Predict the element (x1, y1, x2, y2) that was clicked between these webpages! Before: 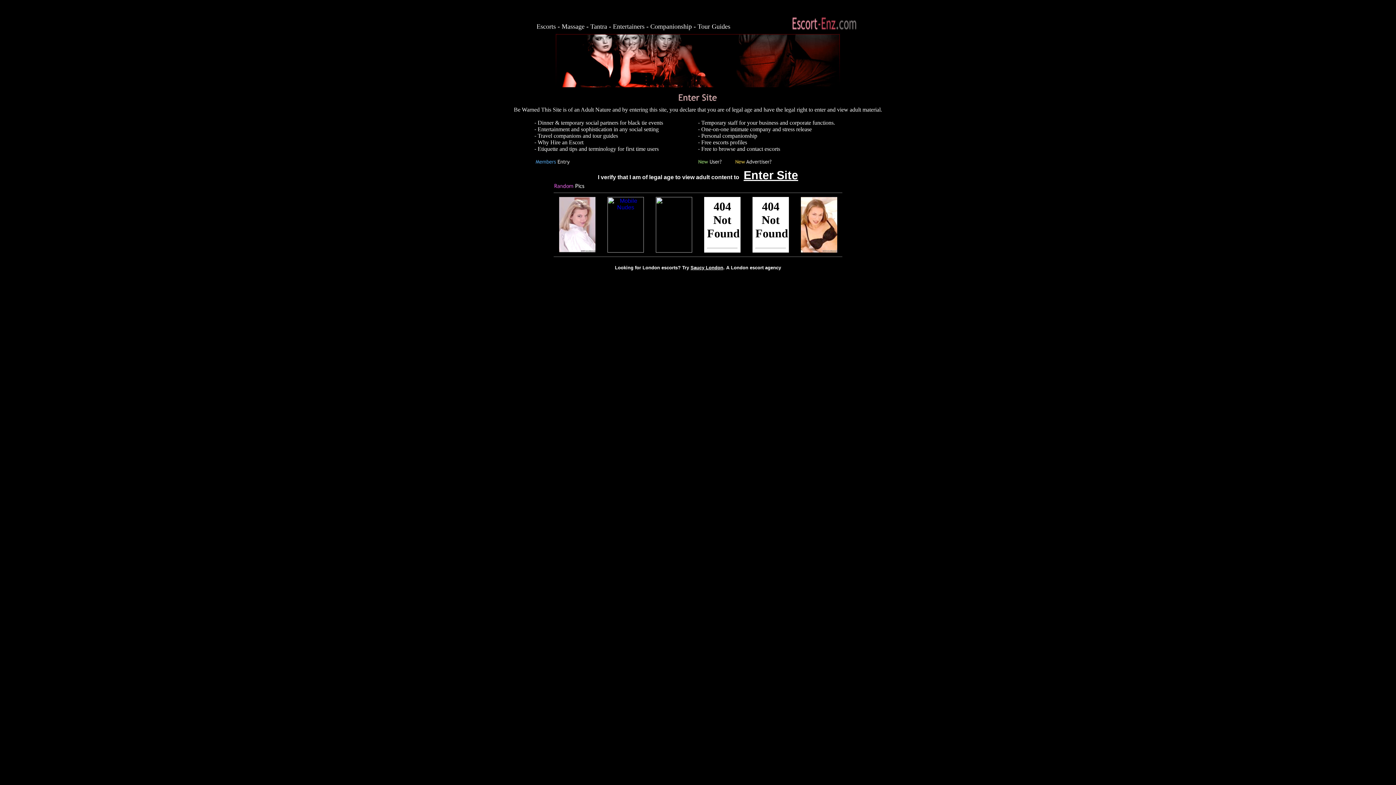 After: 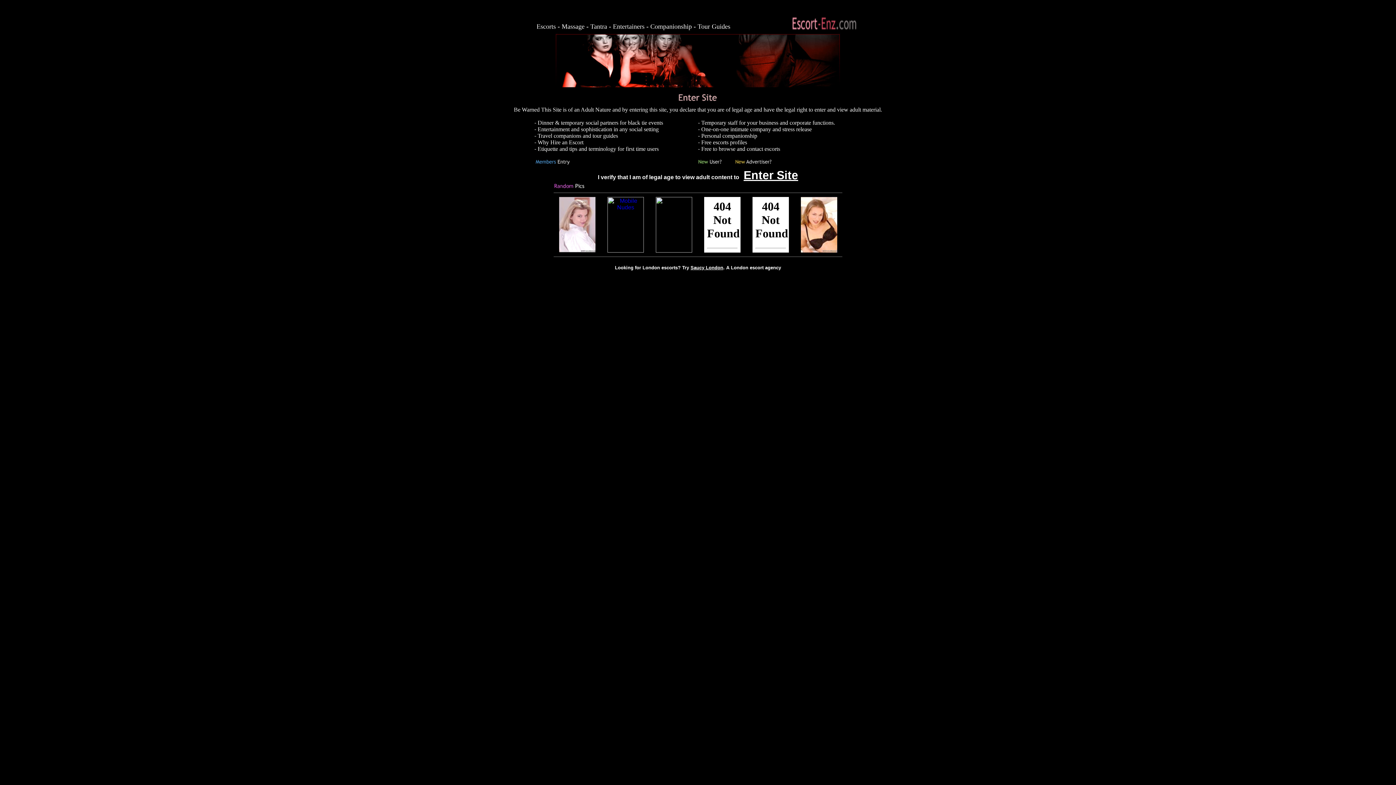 Action: bbox: (791, 25, 857, 31)